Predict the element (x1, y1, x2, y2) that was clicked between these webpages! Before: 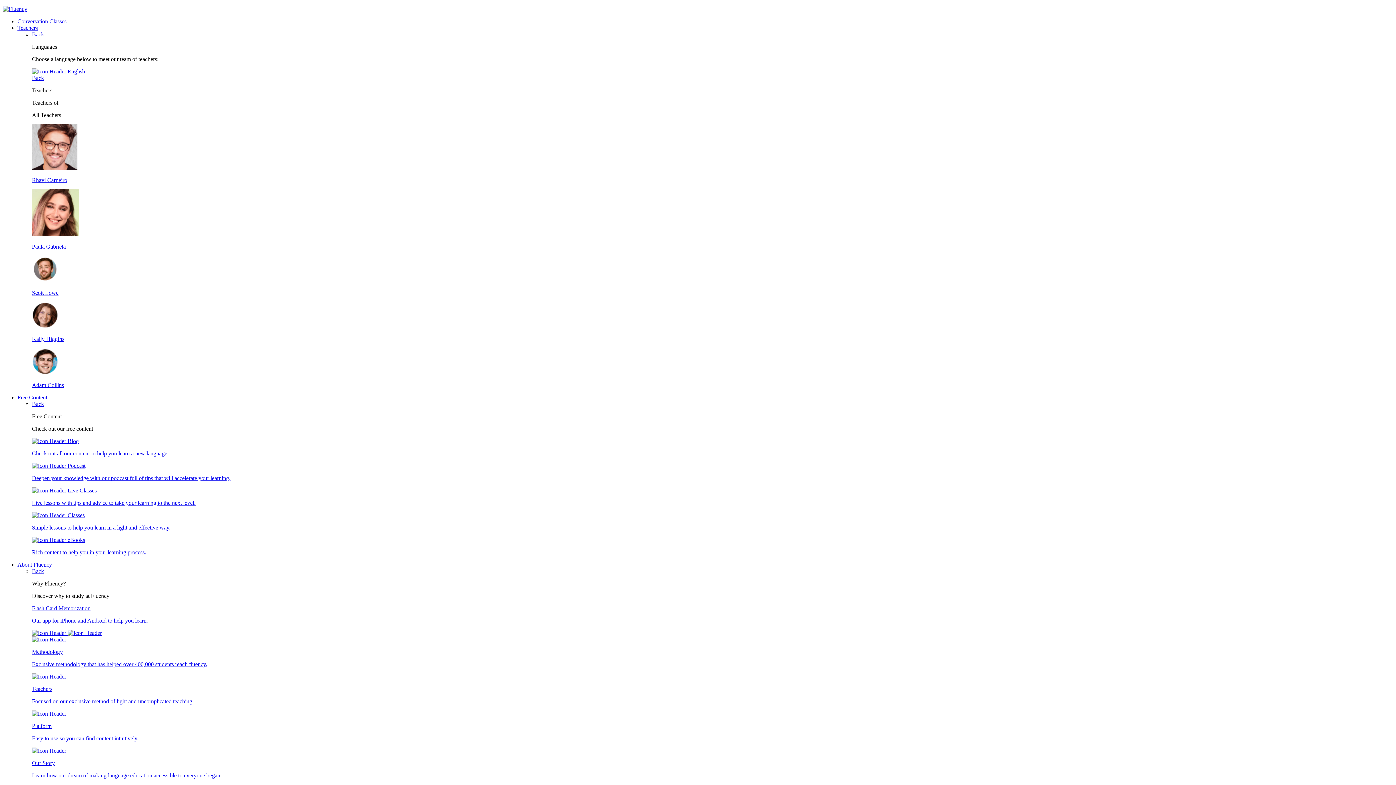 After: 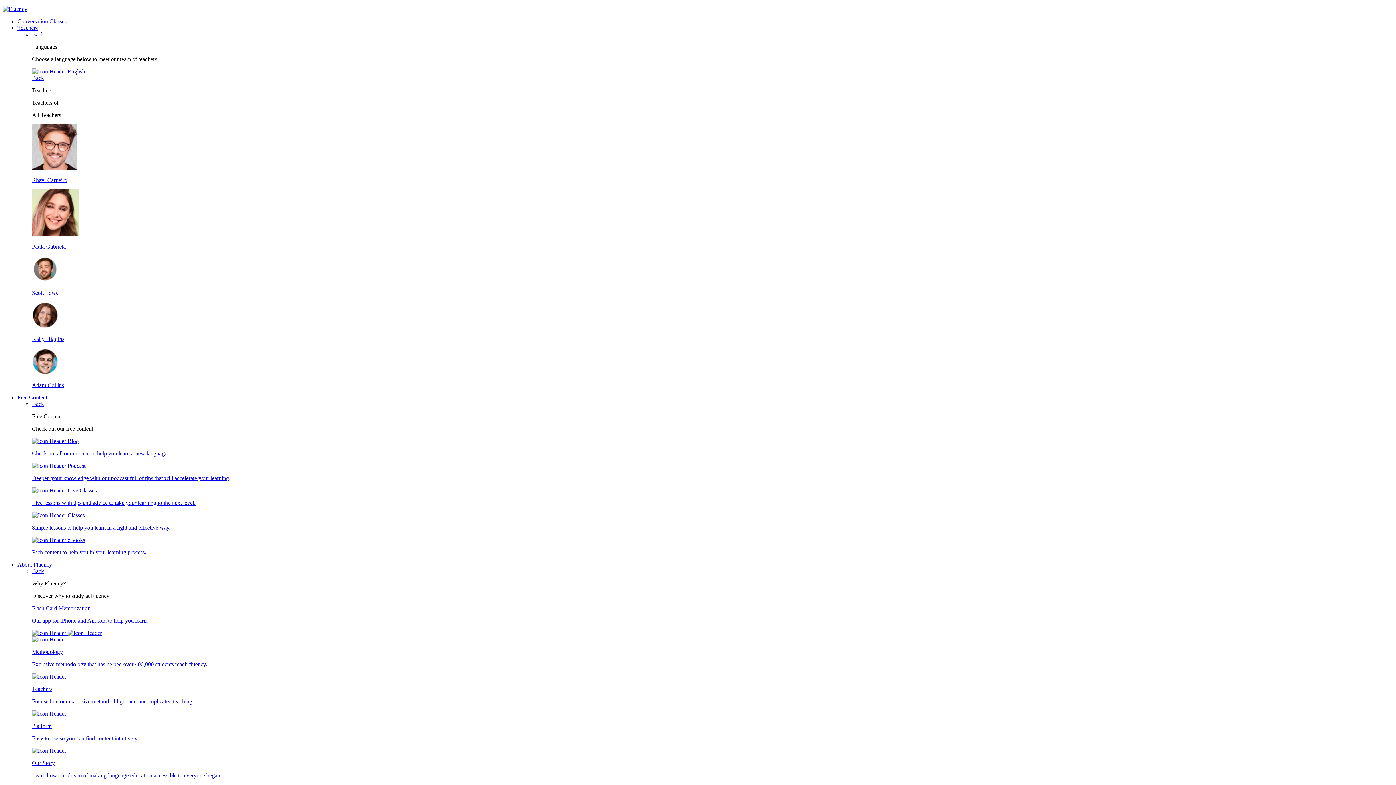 Action: bbox: (32, 487, 1393, 506) label:  Live Classes

Live lessons with tips and advice to take your learning to the next level.